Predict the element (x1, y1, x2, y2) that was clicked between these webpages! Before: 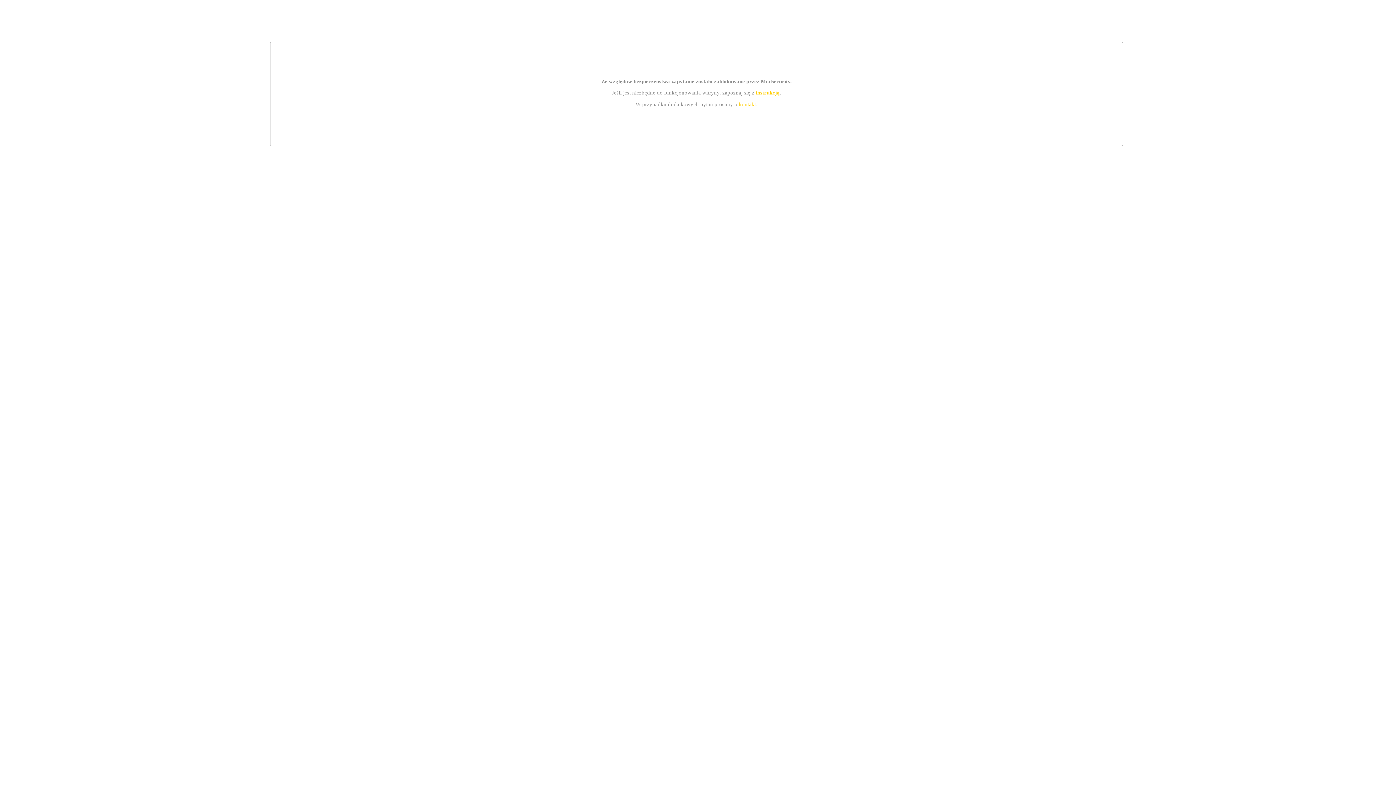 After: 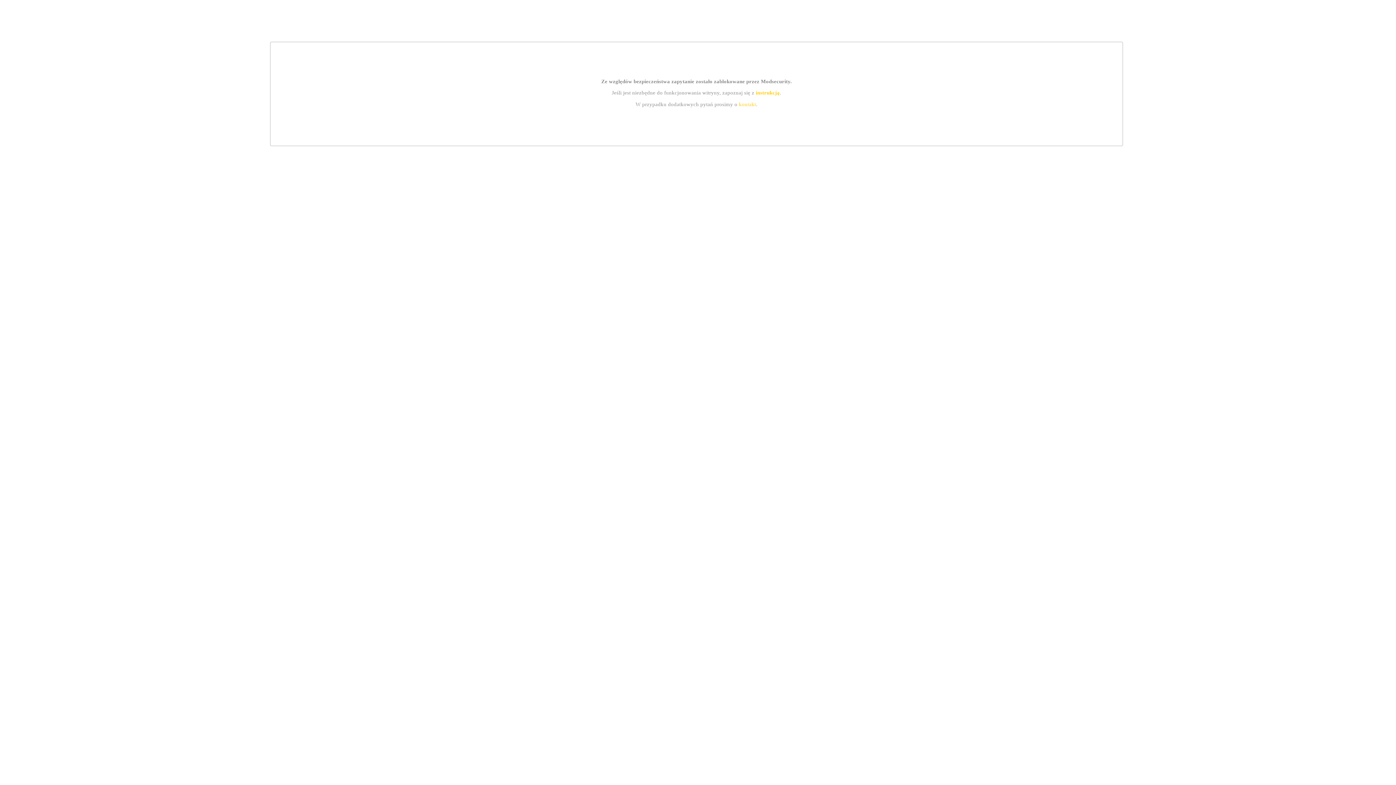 Action: bbox: (739, 101, 756, 107) label: kontakt